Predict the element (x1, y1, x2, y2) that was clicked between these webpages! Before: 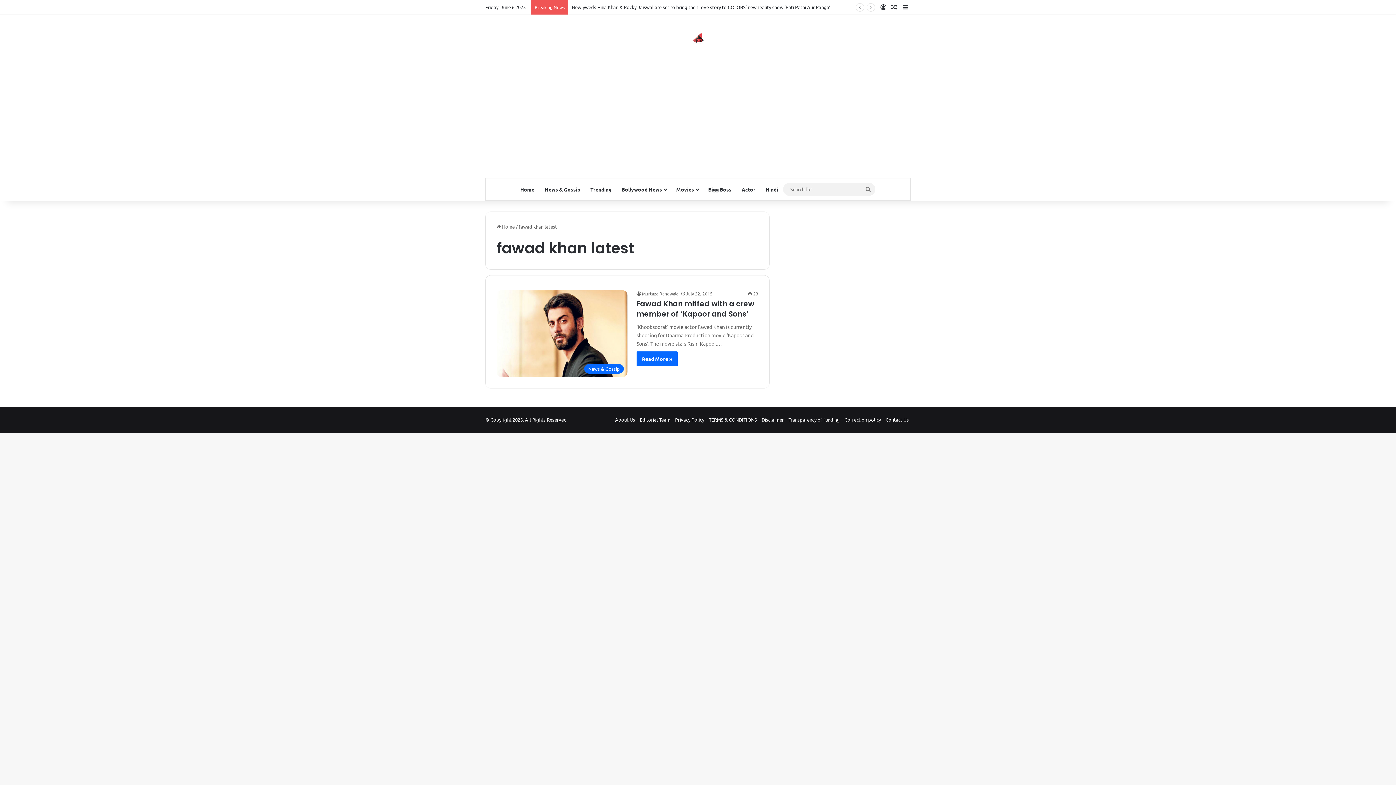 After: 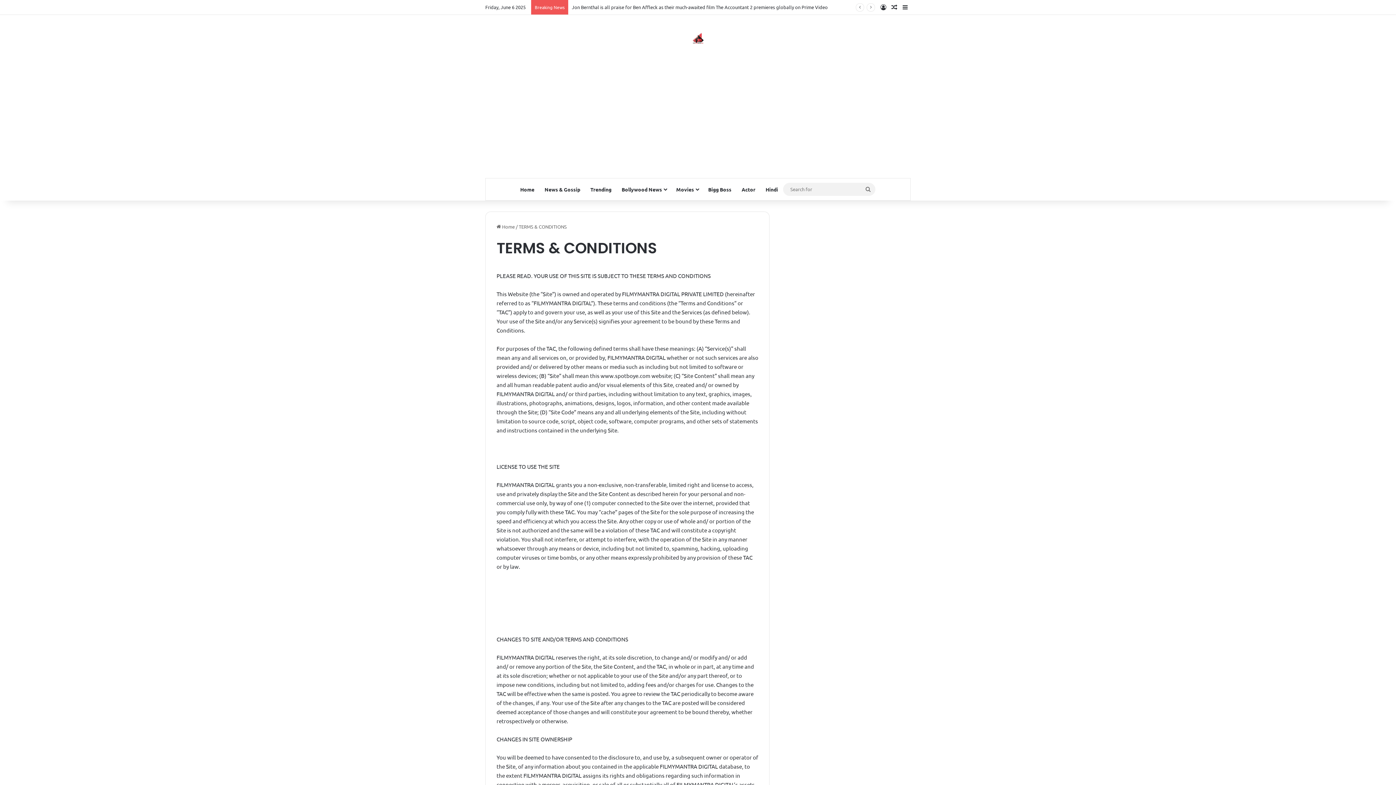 Action: label: TERMS & CONDITIONS bbox: (709, 416, 757, 422)